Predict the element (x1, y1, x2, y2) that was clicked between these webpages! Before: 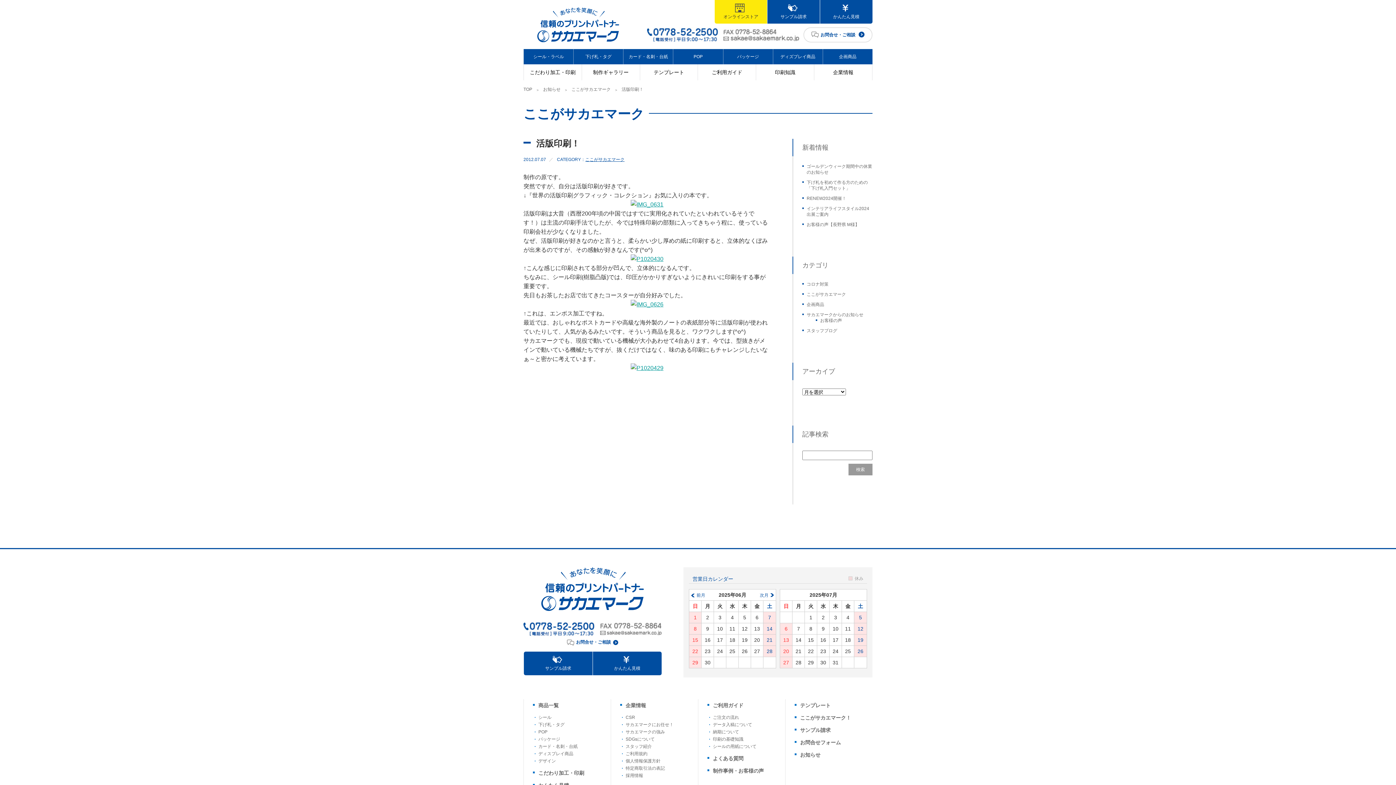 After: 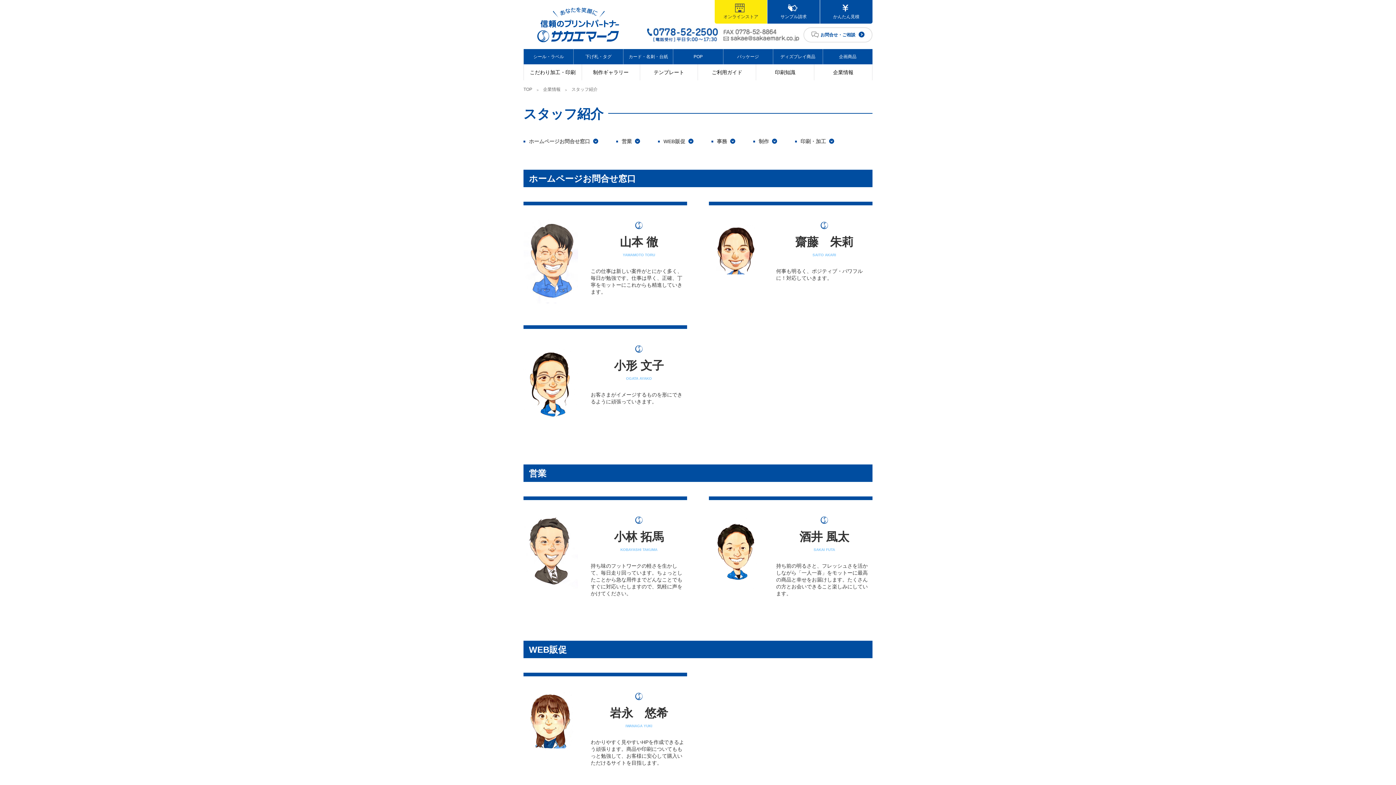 Action: label: スタッフ紹介 bbox: (625, 744, 652, 749)